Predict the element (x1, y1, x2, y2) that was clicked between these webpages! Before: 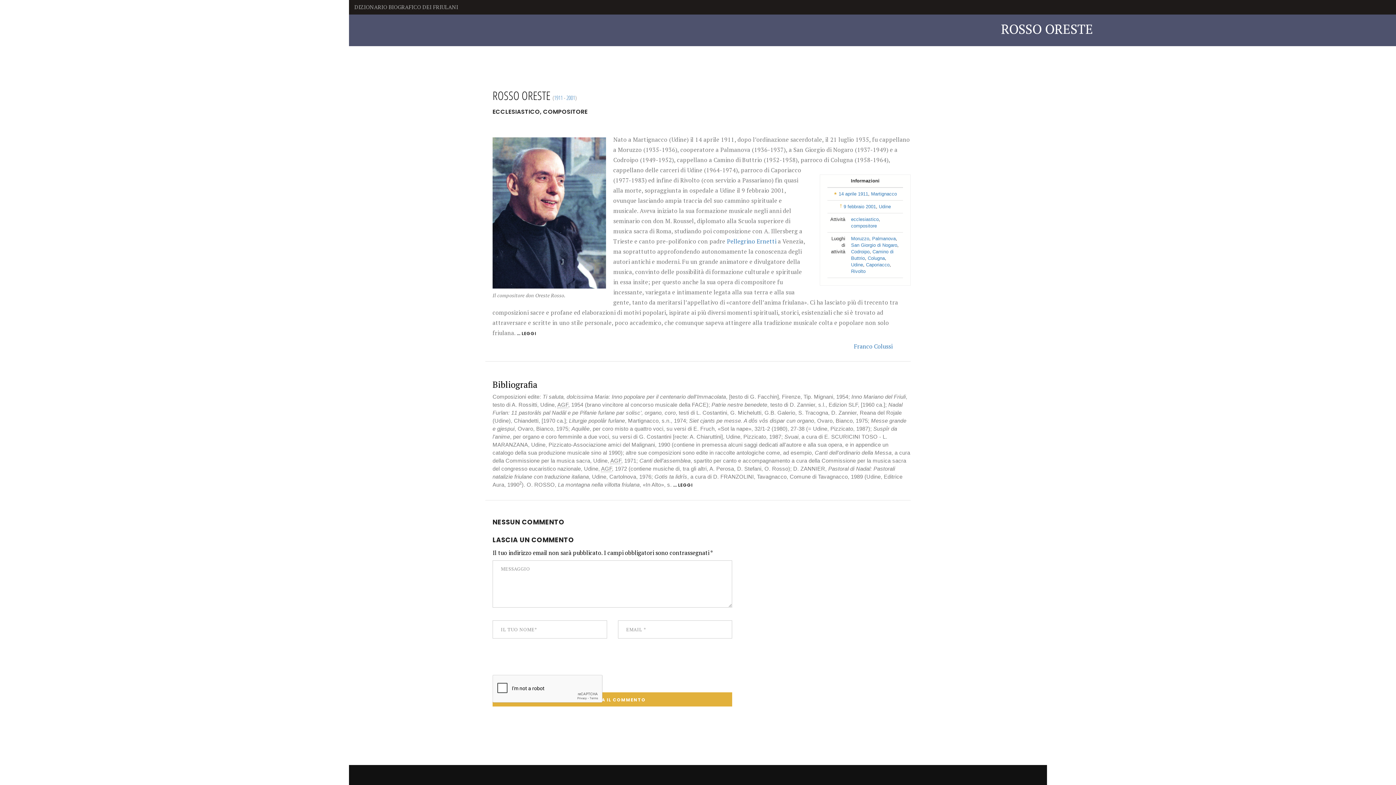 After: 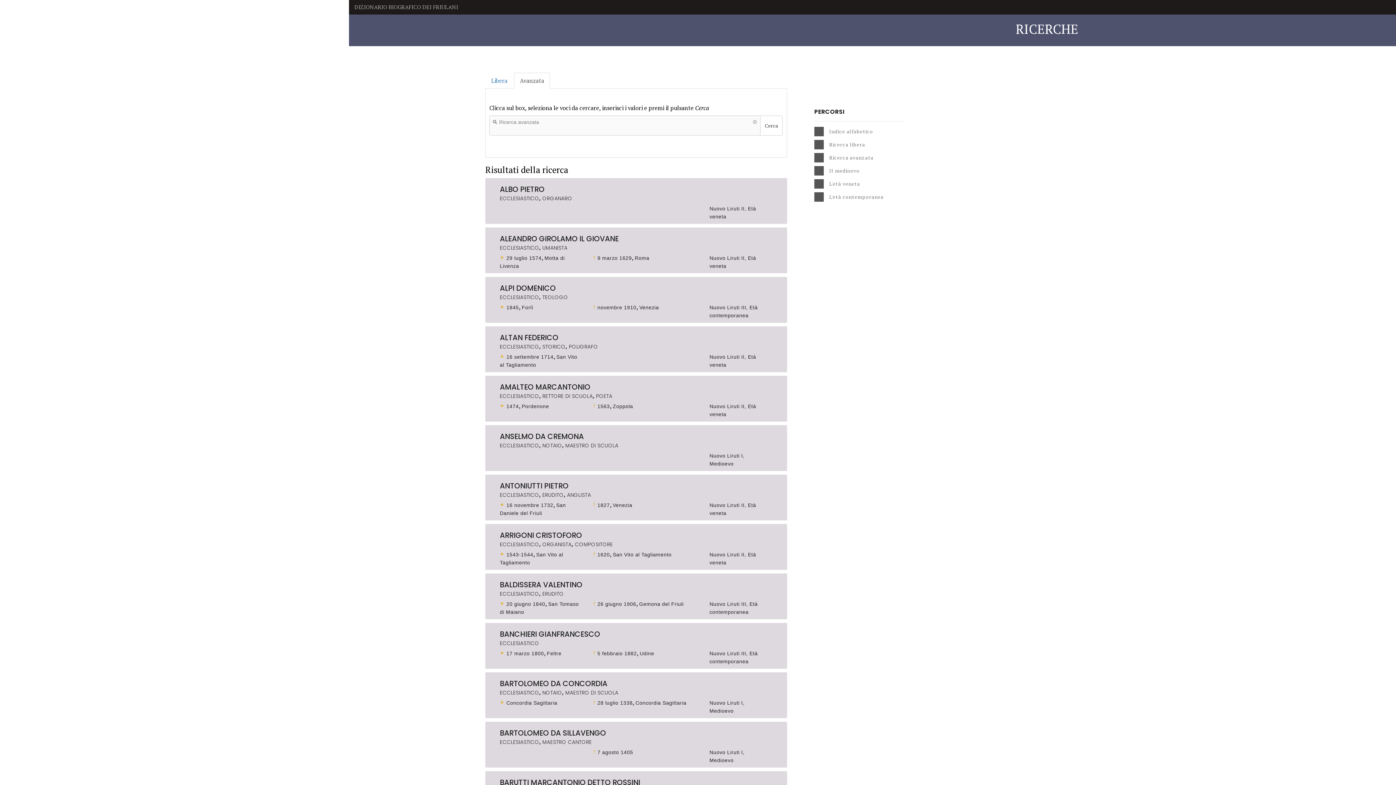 Action: label: ecclesiastico bbox: (851, 216, 878, 222)